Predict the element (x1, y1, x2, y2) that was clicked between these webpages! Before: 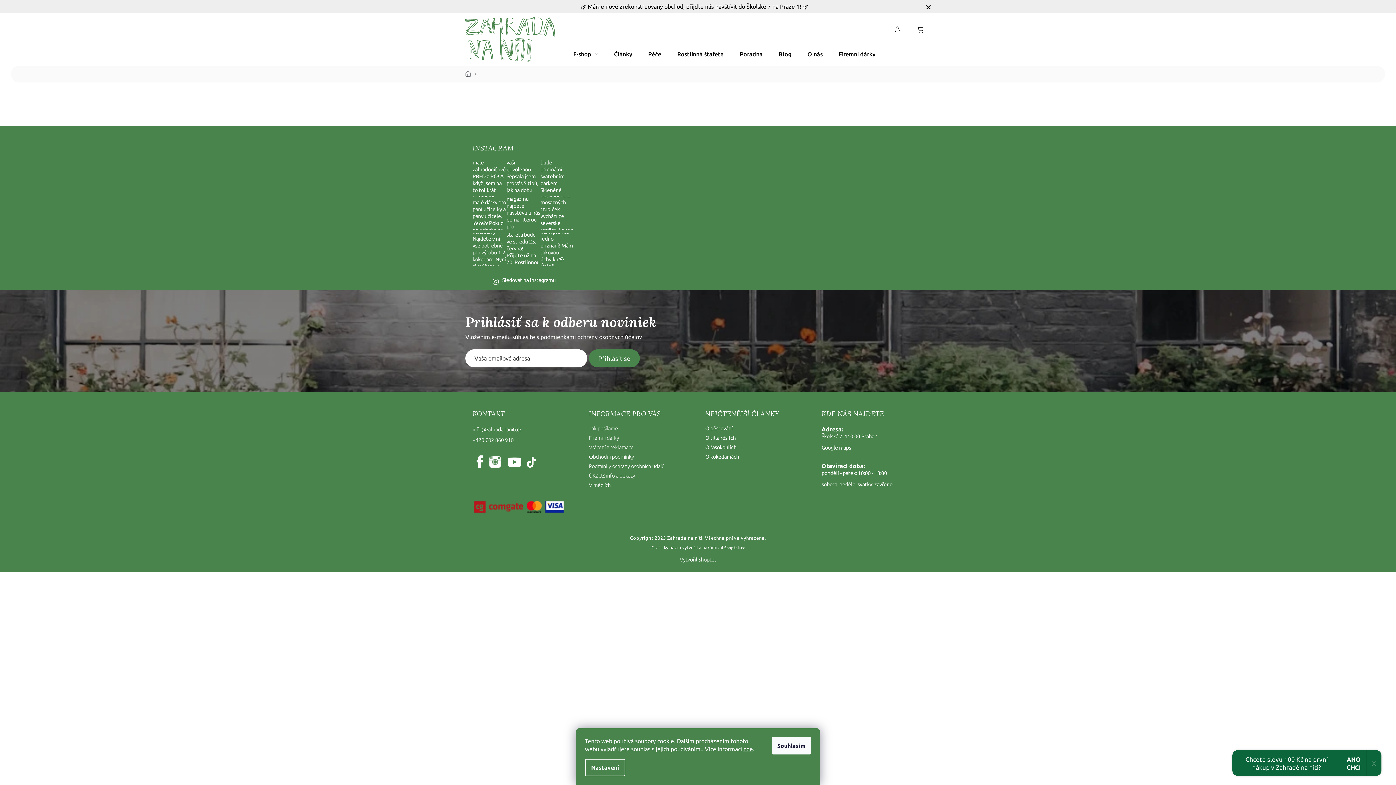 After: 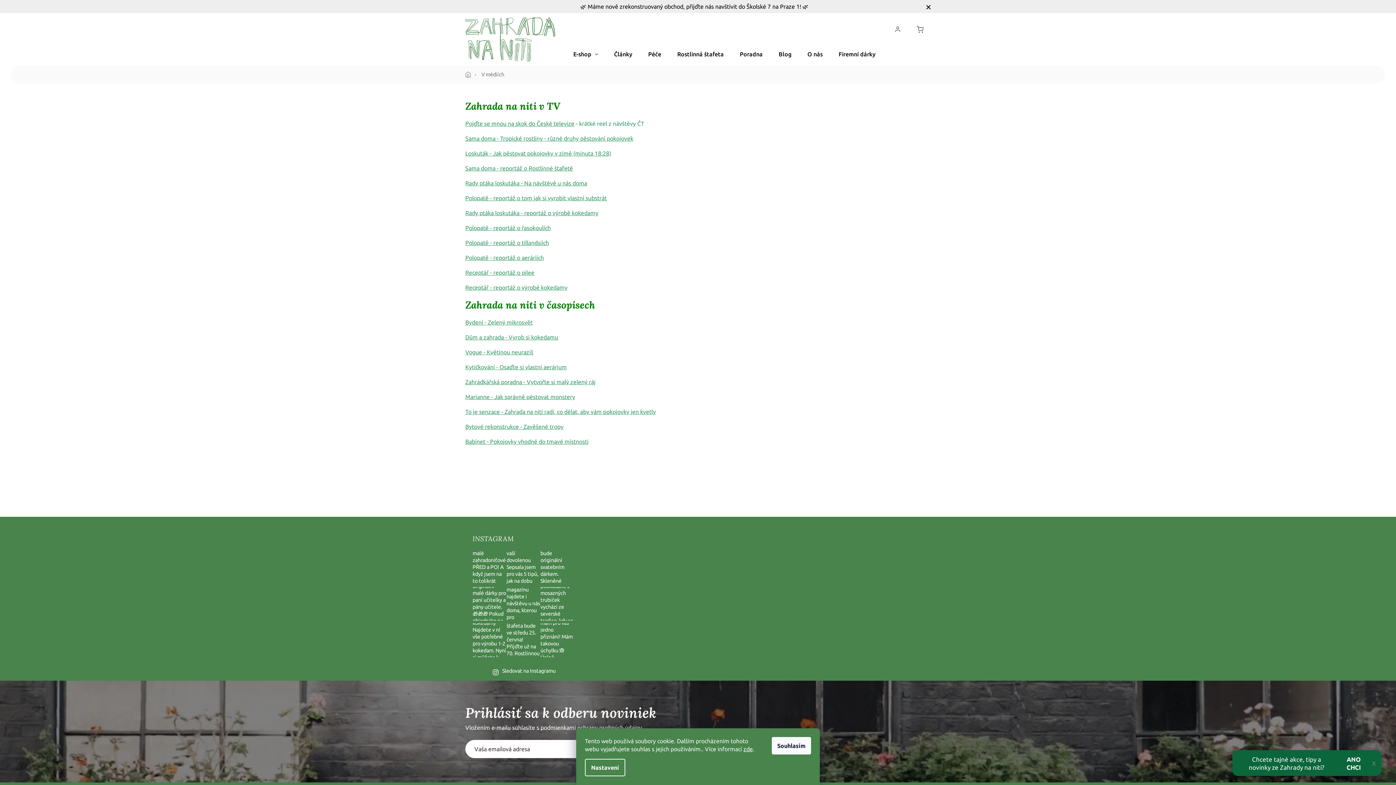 Action: label: V médiích bbox: (589, 482, 690, 489)